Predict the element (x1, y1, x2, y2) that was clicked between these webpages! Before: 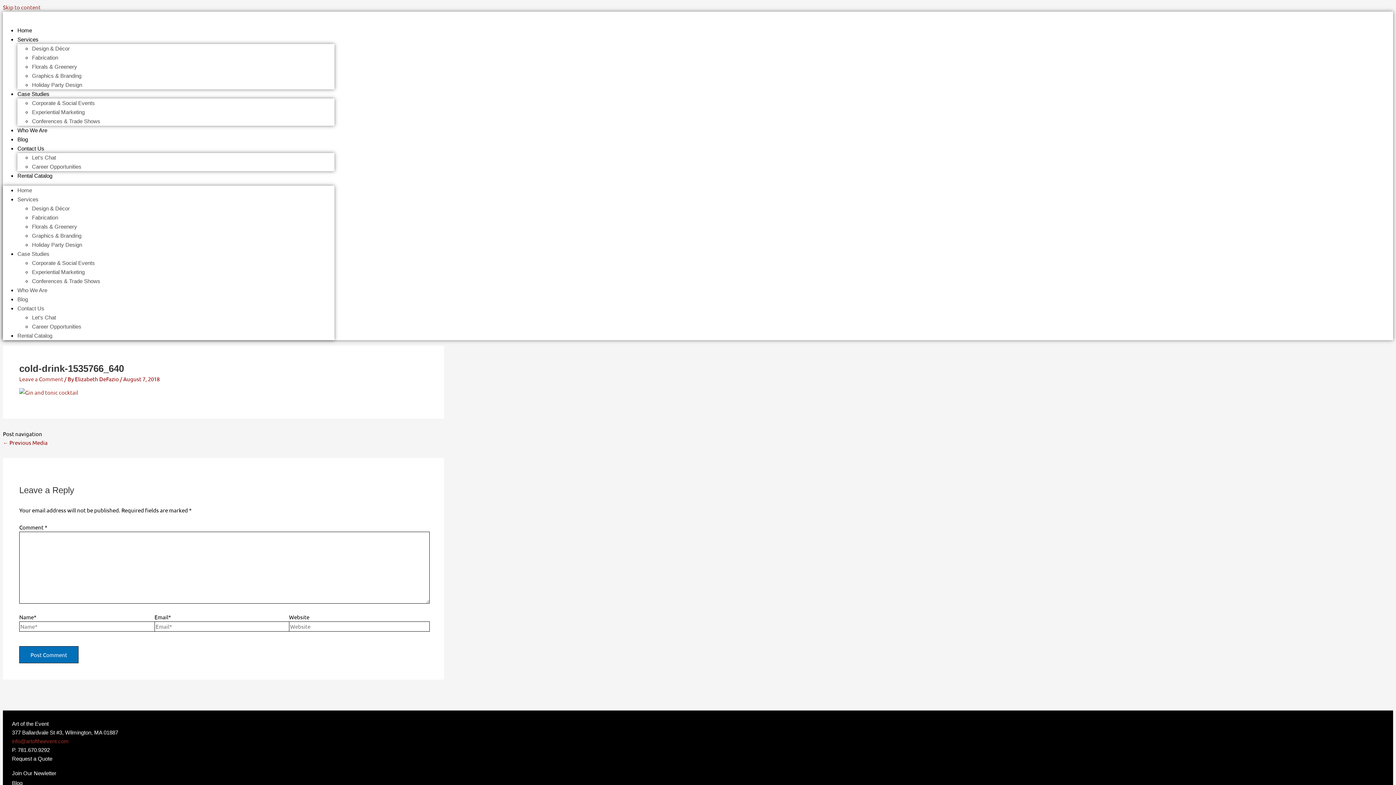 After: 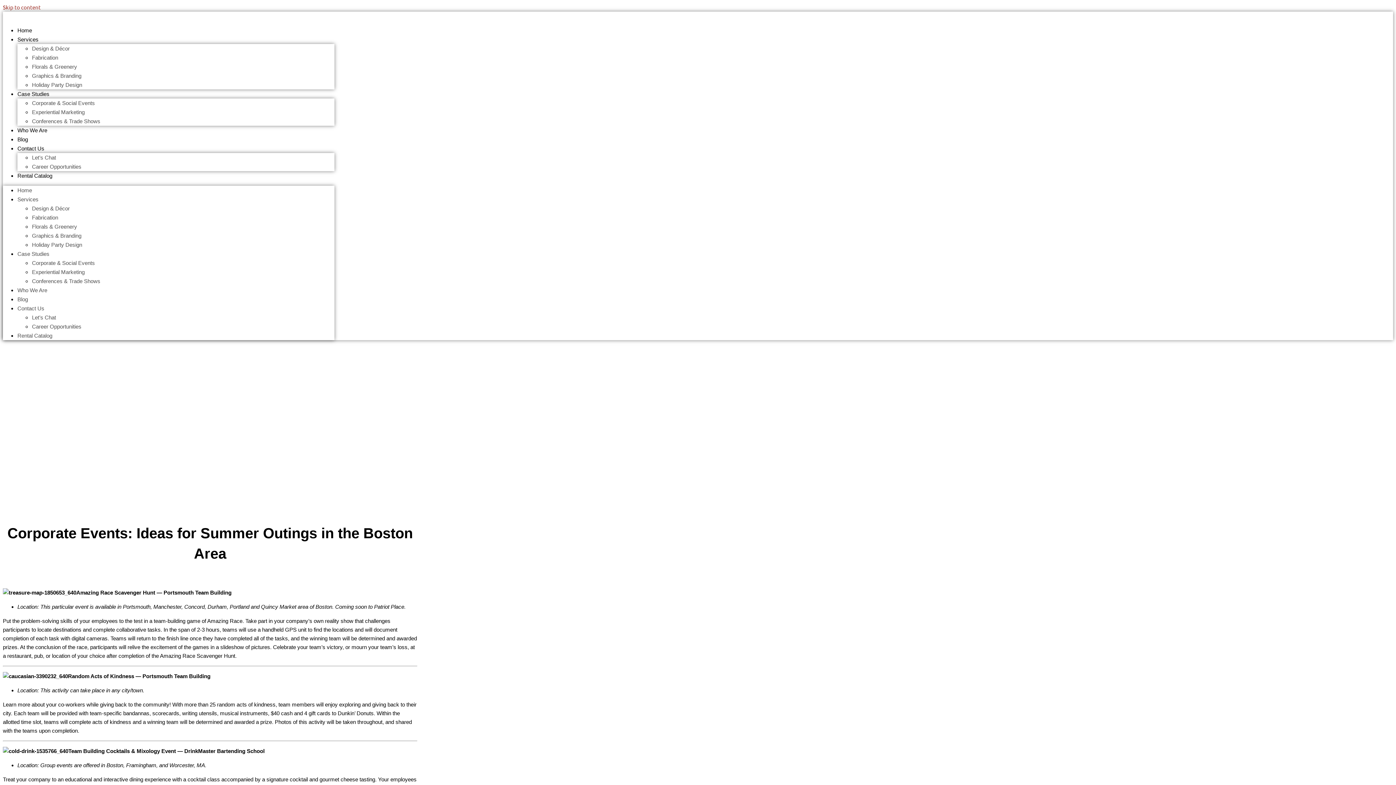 Action: bbox: (2, 439, 47, 446) label: ← Previous Media